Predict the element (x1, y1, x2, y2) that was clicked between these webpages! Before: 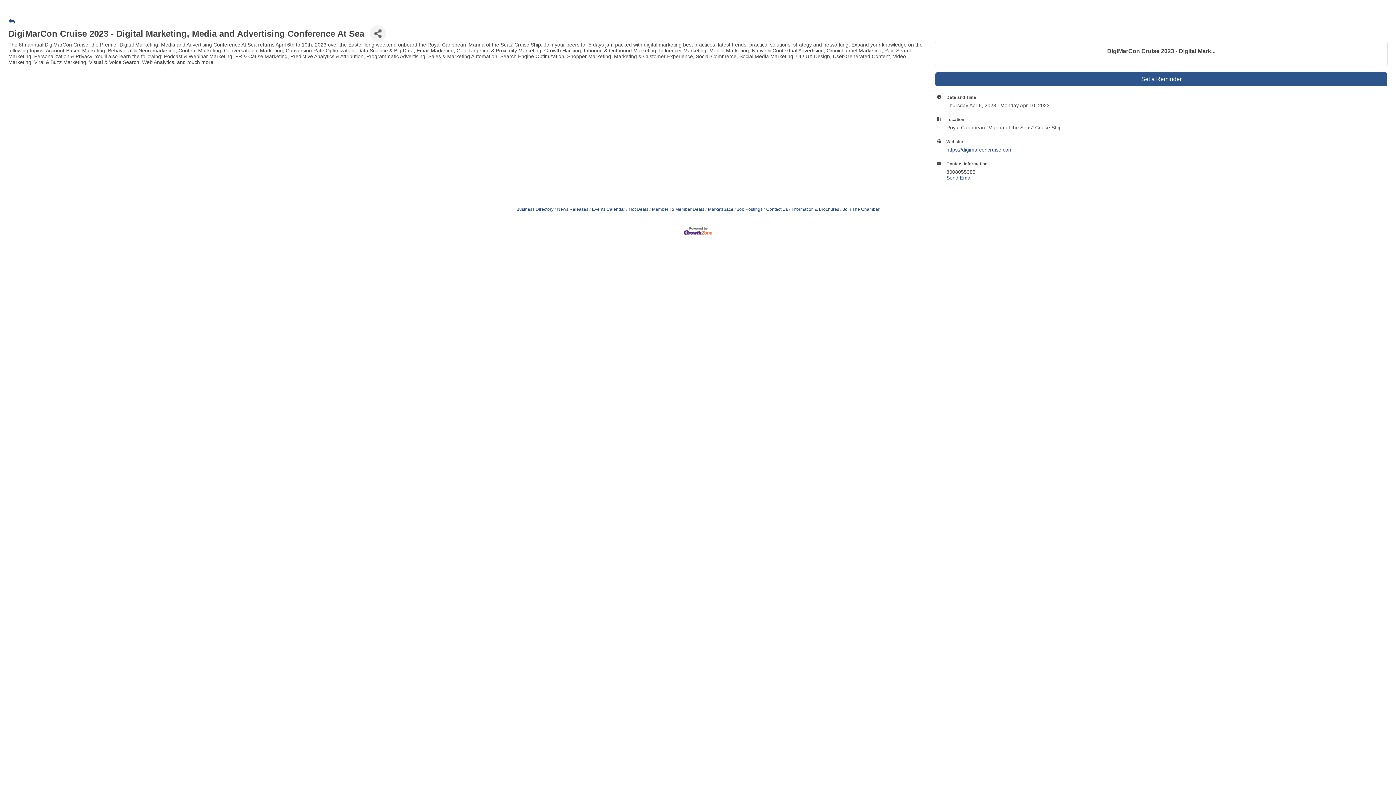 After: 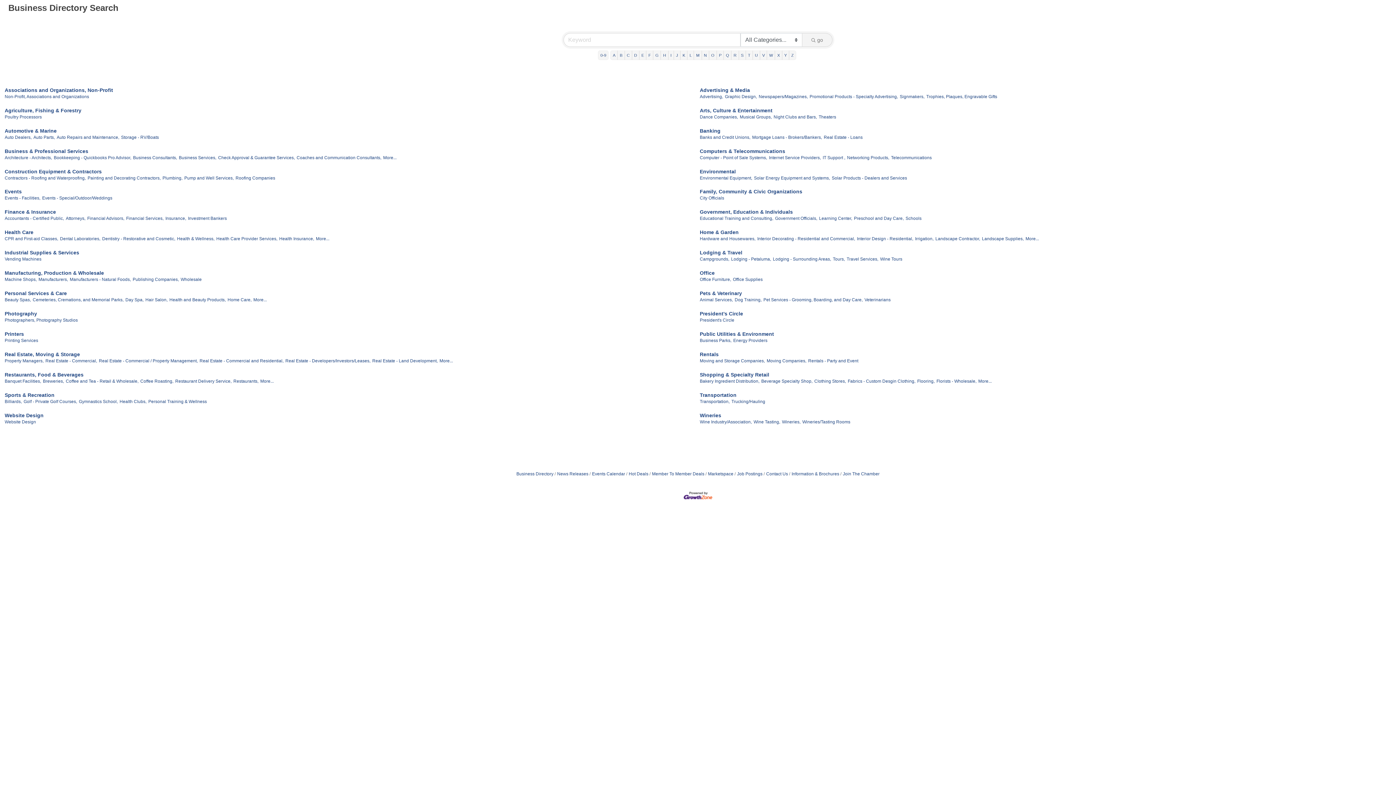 Action: label: Business Directory bbox: (516, 206, 553, 212)